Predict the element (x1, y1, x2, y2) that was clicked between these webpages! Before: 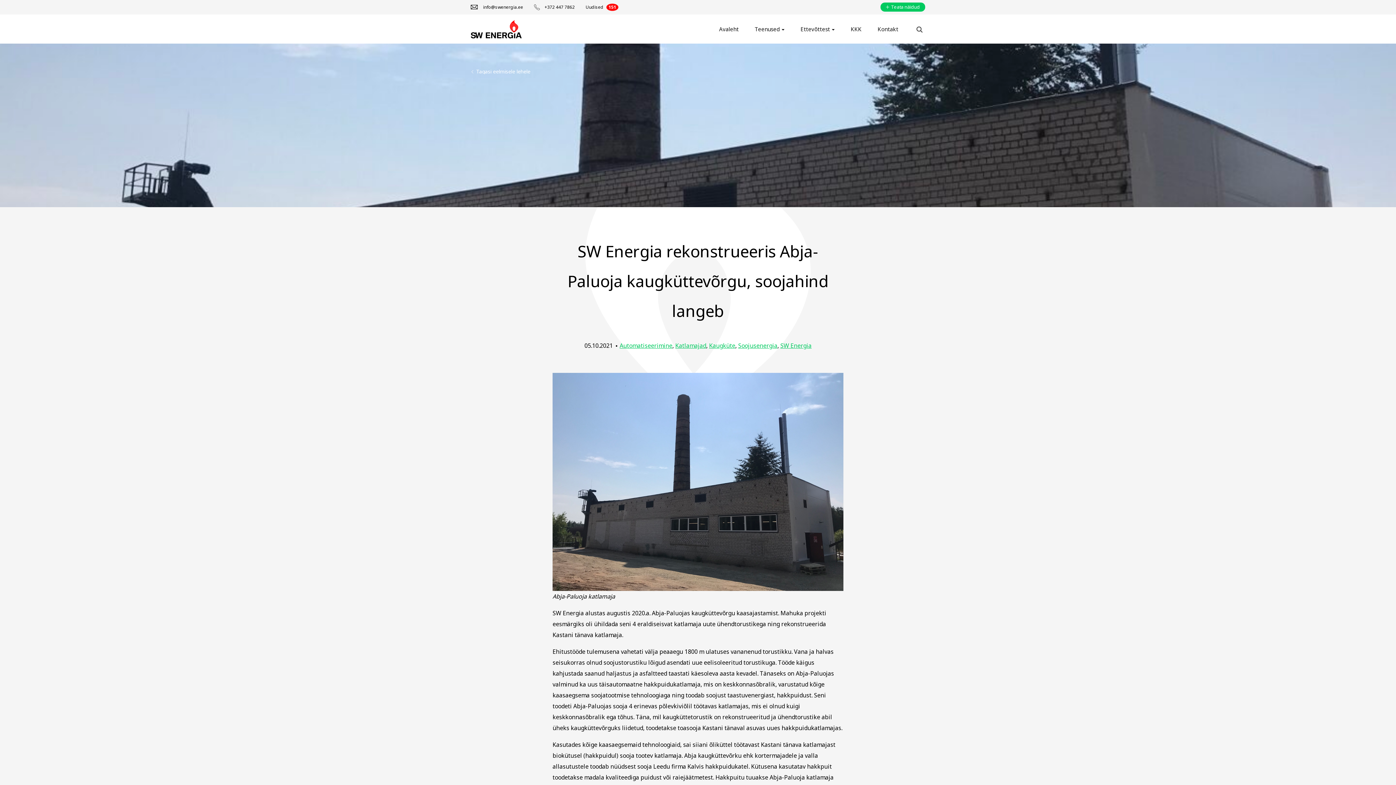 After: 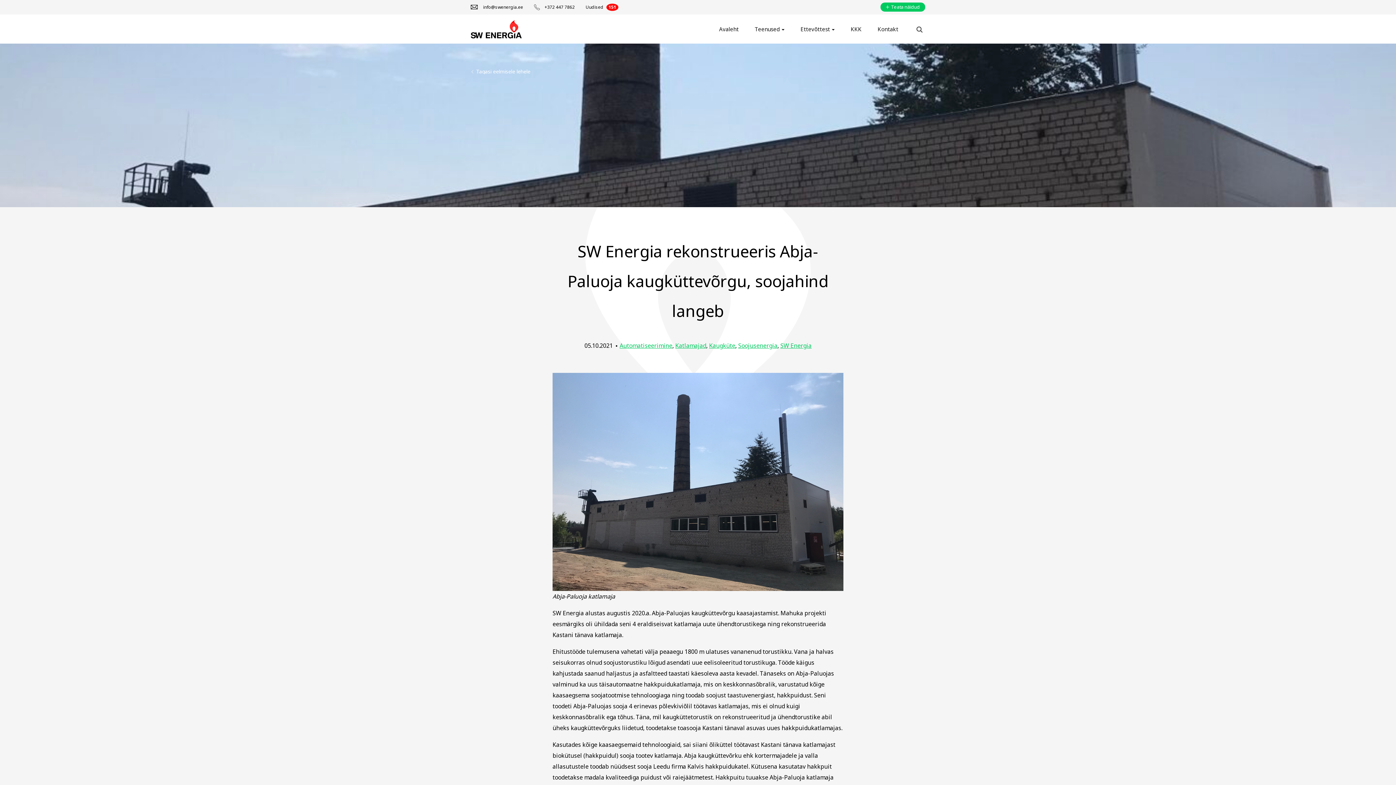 Action: bbox: (470, 68, 530, 74) label:  Tagasi eelmisele lehele